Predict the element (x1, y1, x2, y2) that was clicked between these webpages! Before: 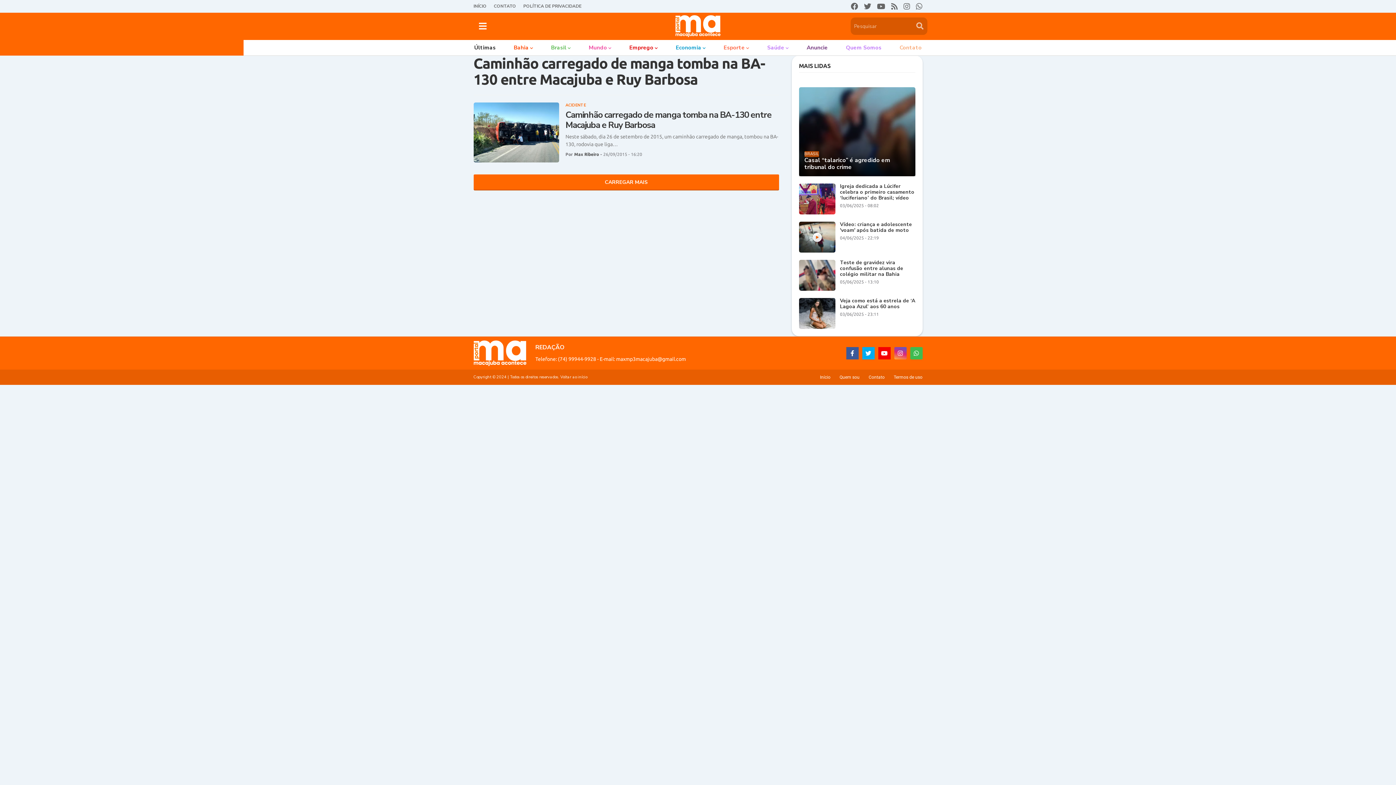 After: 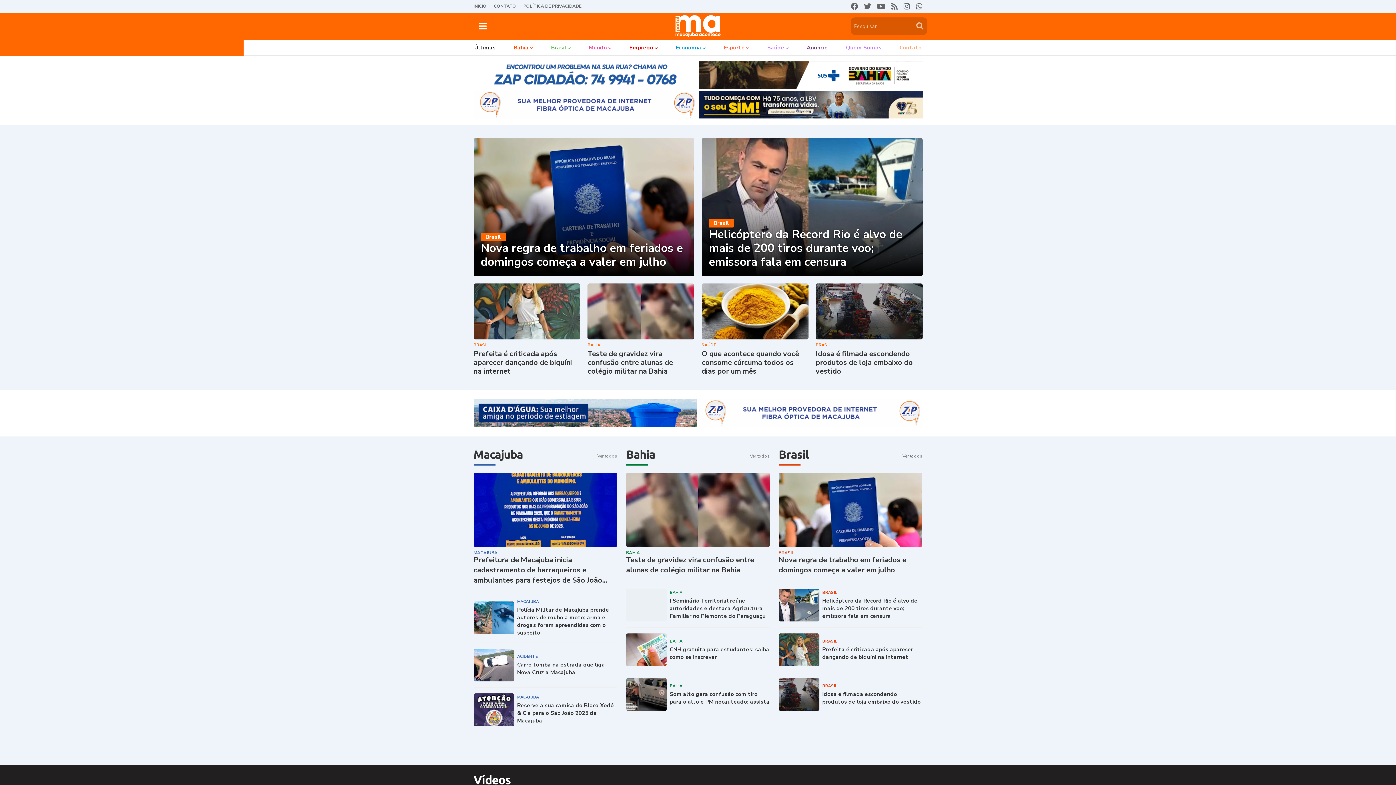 Action: label: INÍCIO bbox: (473, 0, 486, 12)